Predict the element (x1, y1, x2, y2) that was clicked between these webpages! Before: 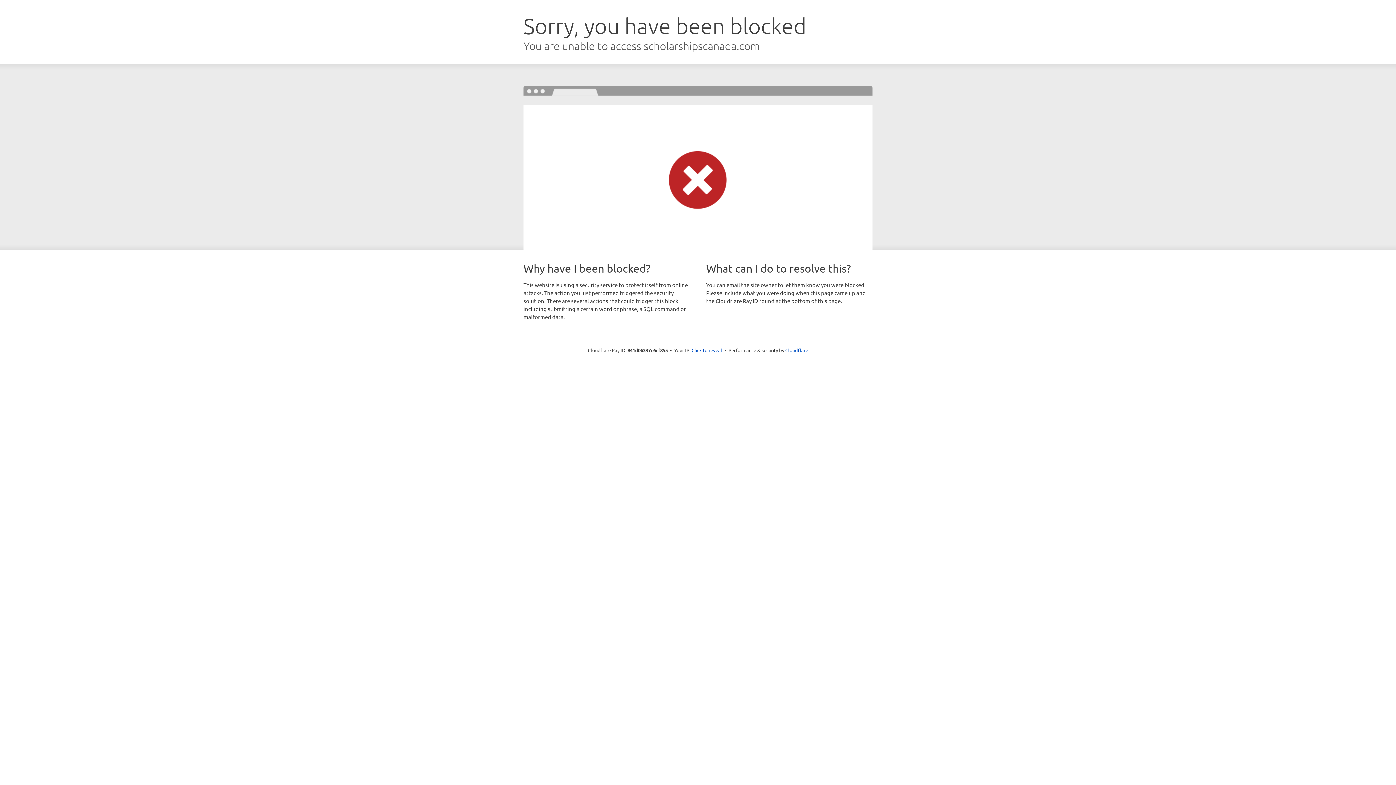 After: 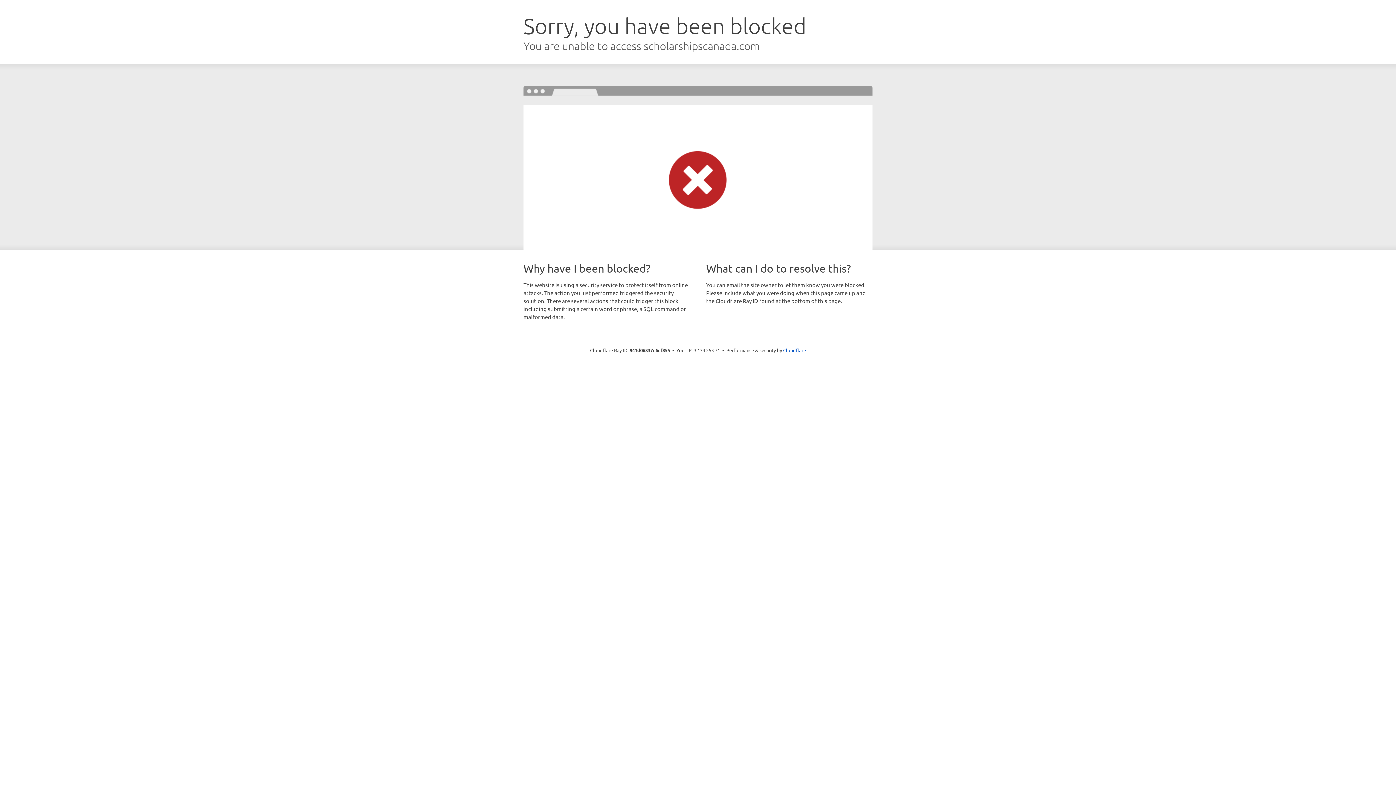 Action: label: Click to reveal bbox: (691, 346, 722, 353)